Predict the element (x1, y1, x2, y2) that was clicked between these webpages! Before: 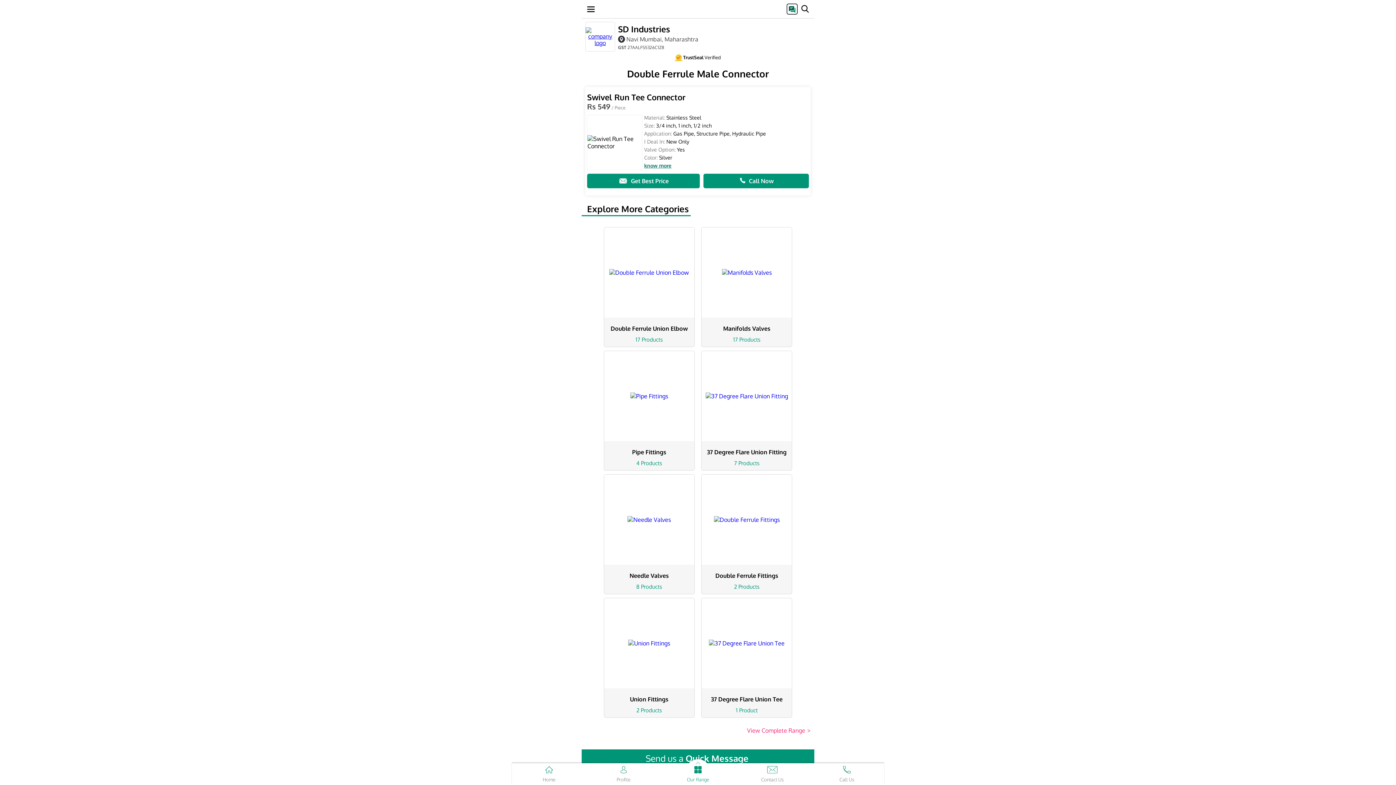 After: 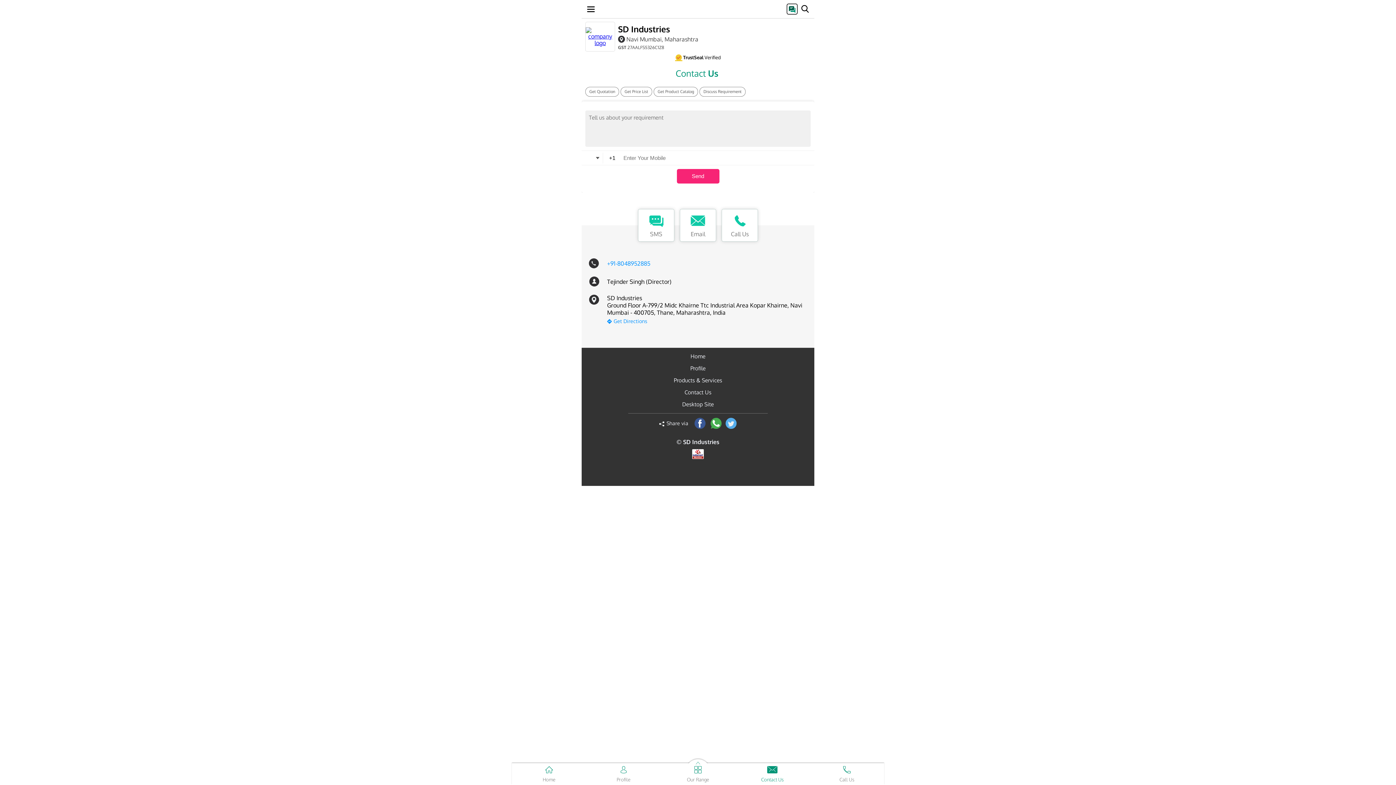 Action: bbox: (735, 763, 809, 782) label: Contact Us